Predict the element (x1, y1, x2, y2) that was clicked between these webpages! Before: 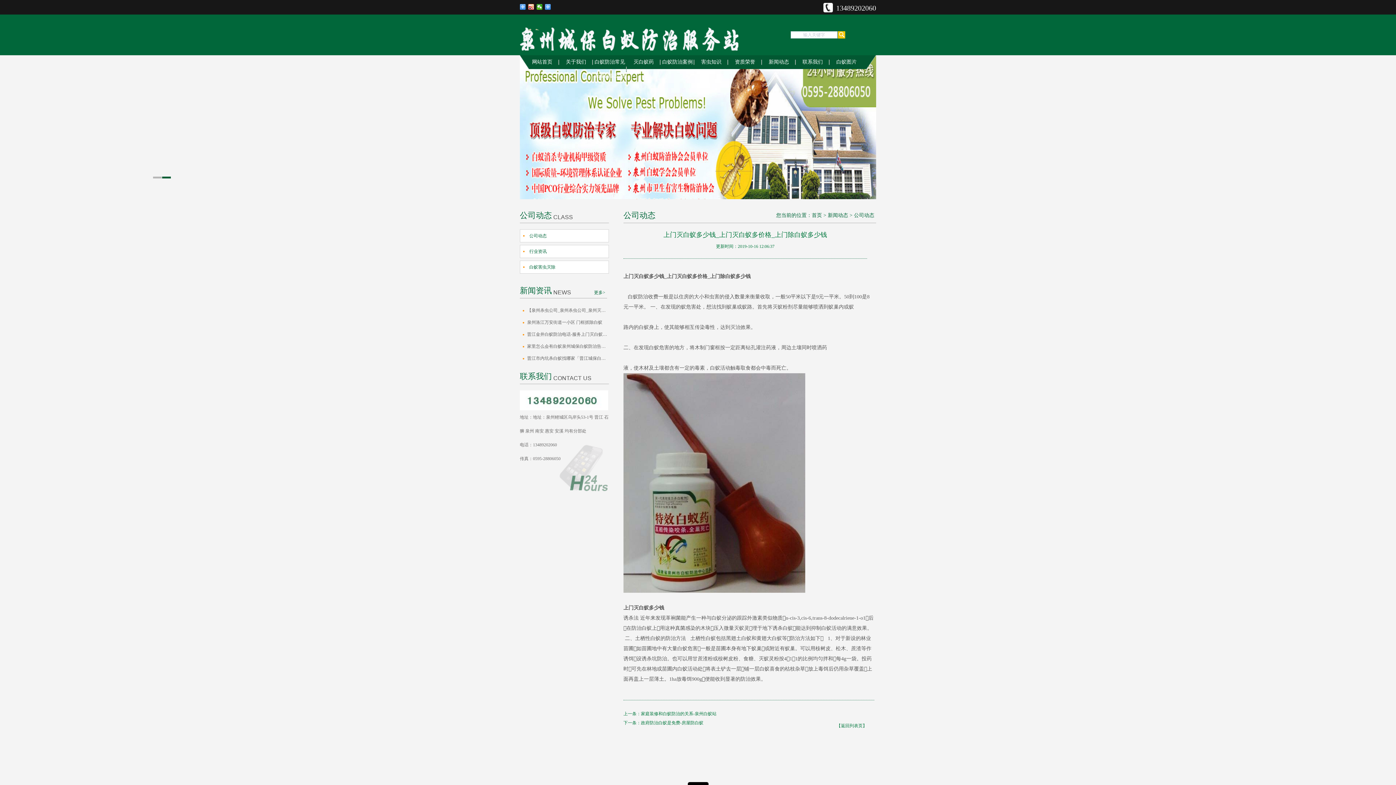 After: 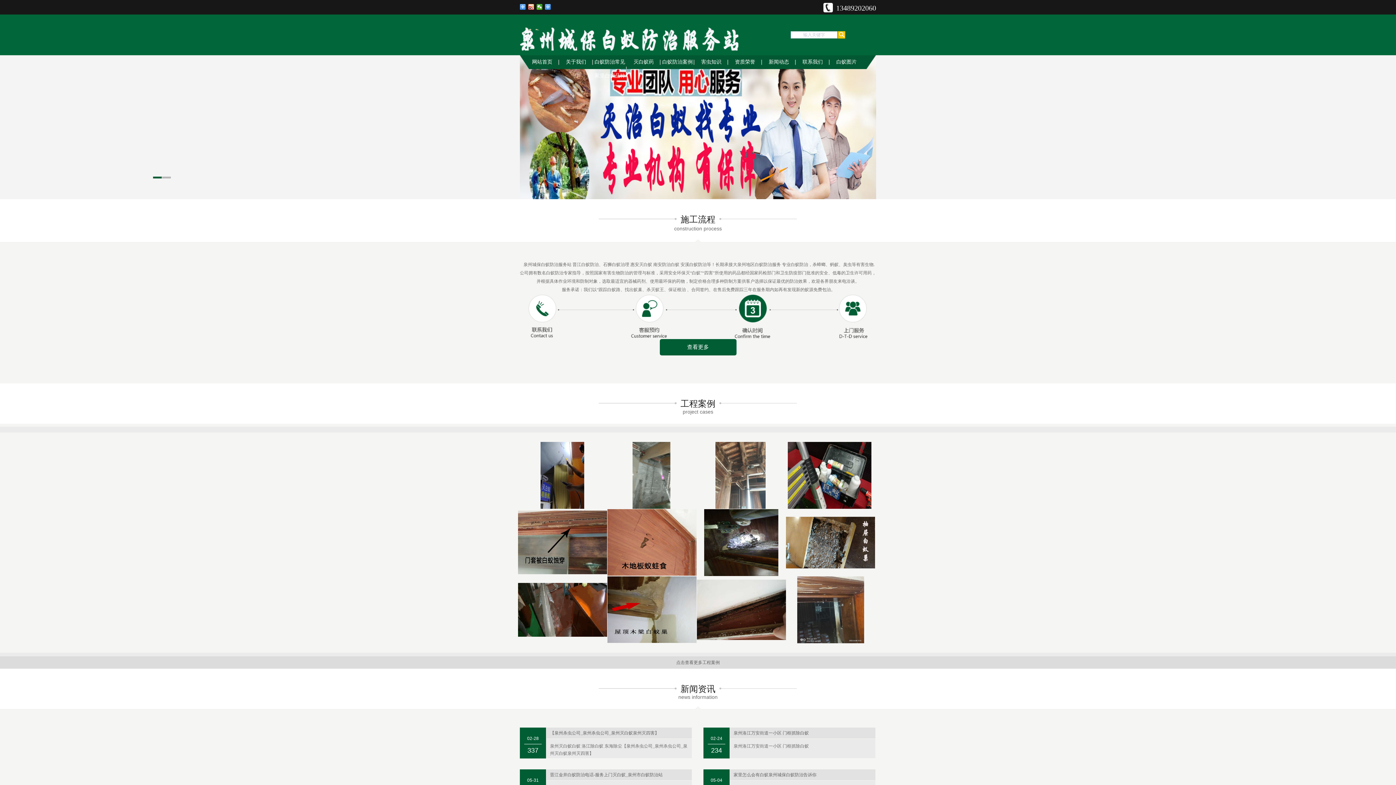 Action: bbox: (520, 27, 738, 50)